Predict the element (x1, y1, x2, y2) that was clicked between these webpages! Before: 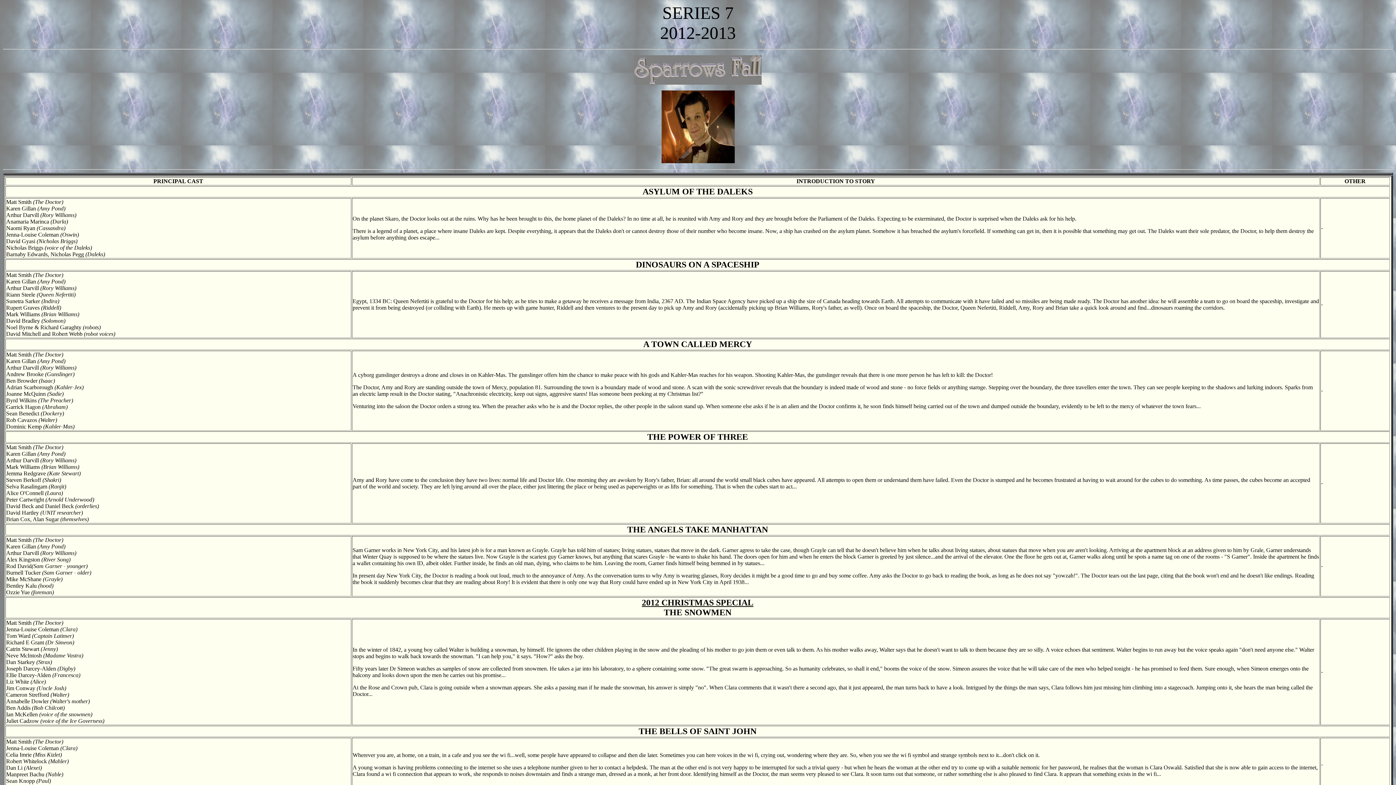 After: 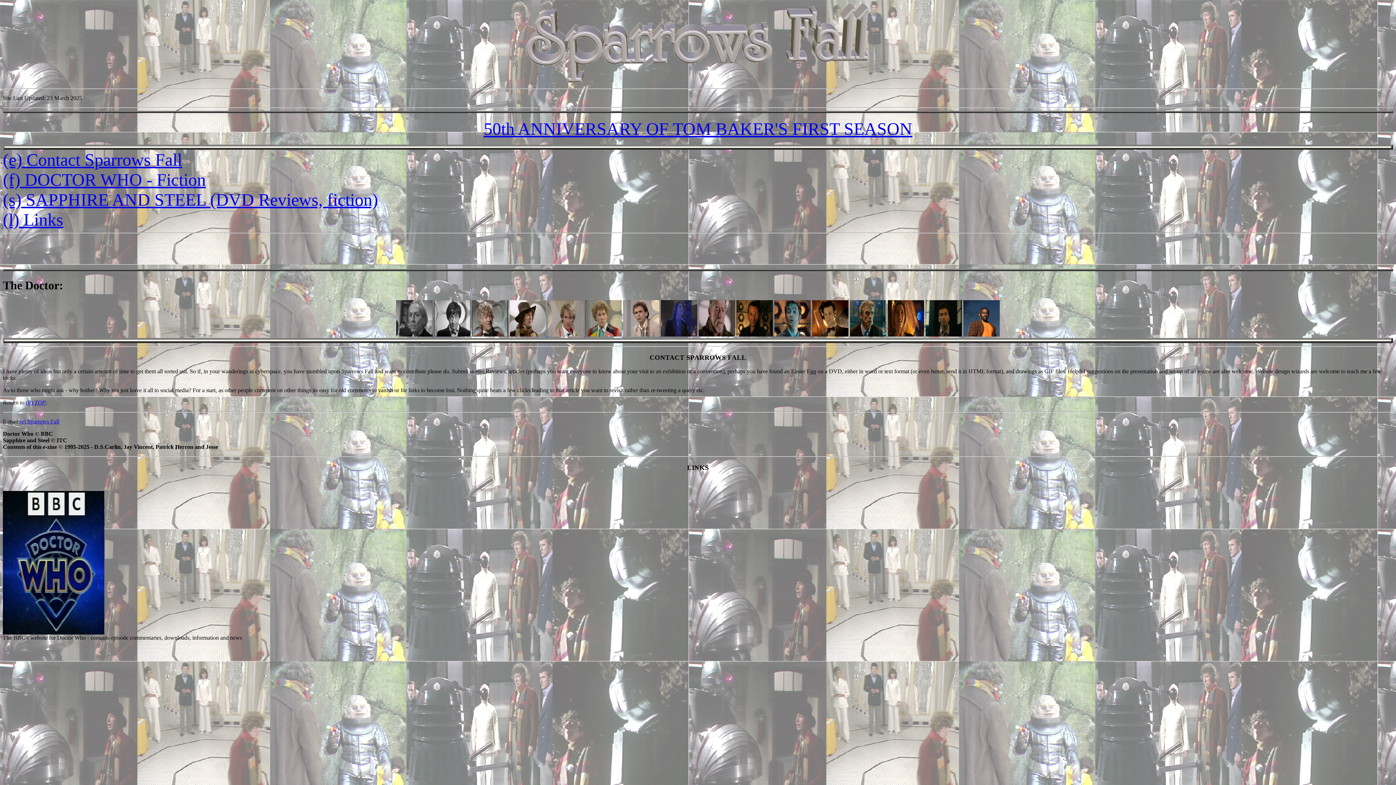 Action: bbox: (634, 79, 761, 85)